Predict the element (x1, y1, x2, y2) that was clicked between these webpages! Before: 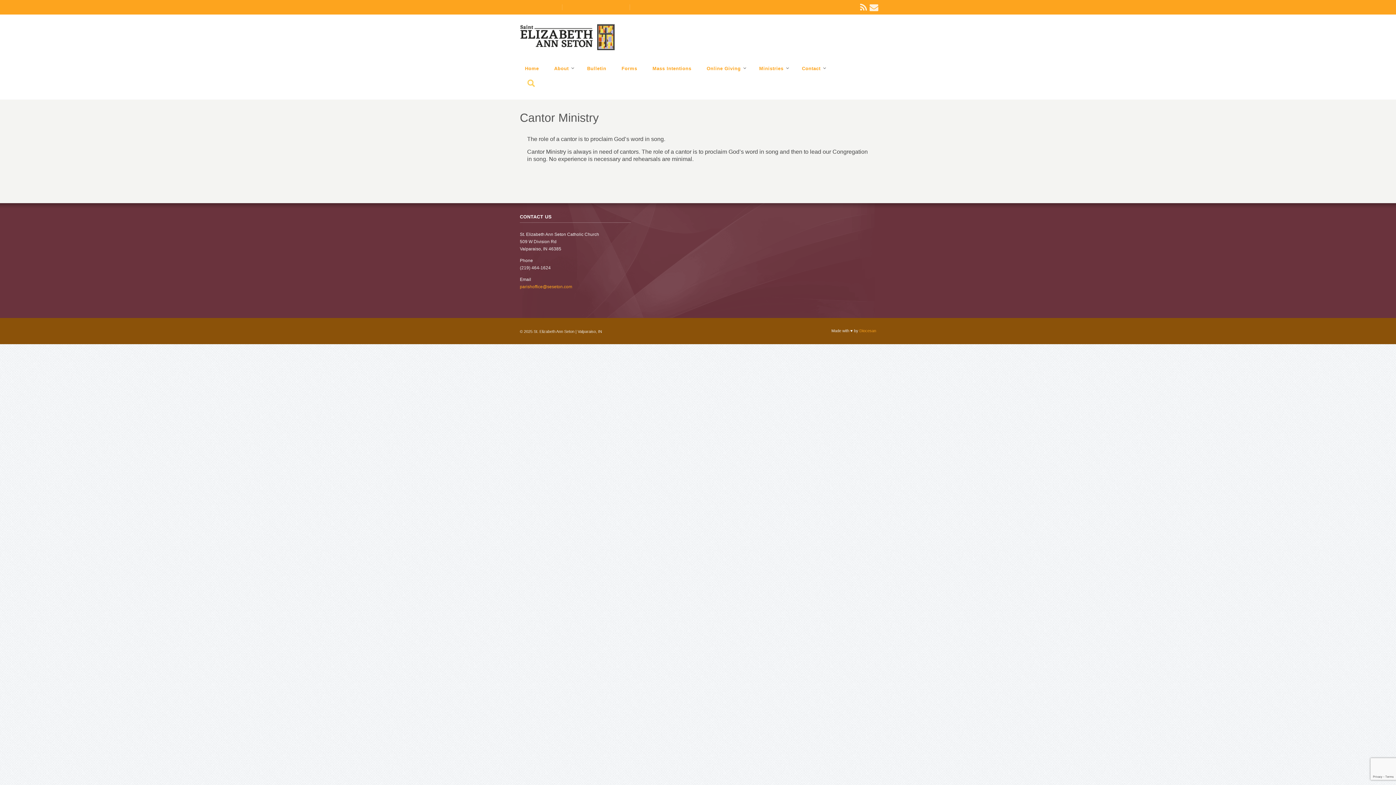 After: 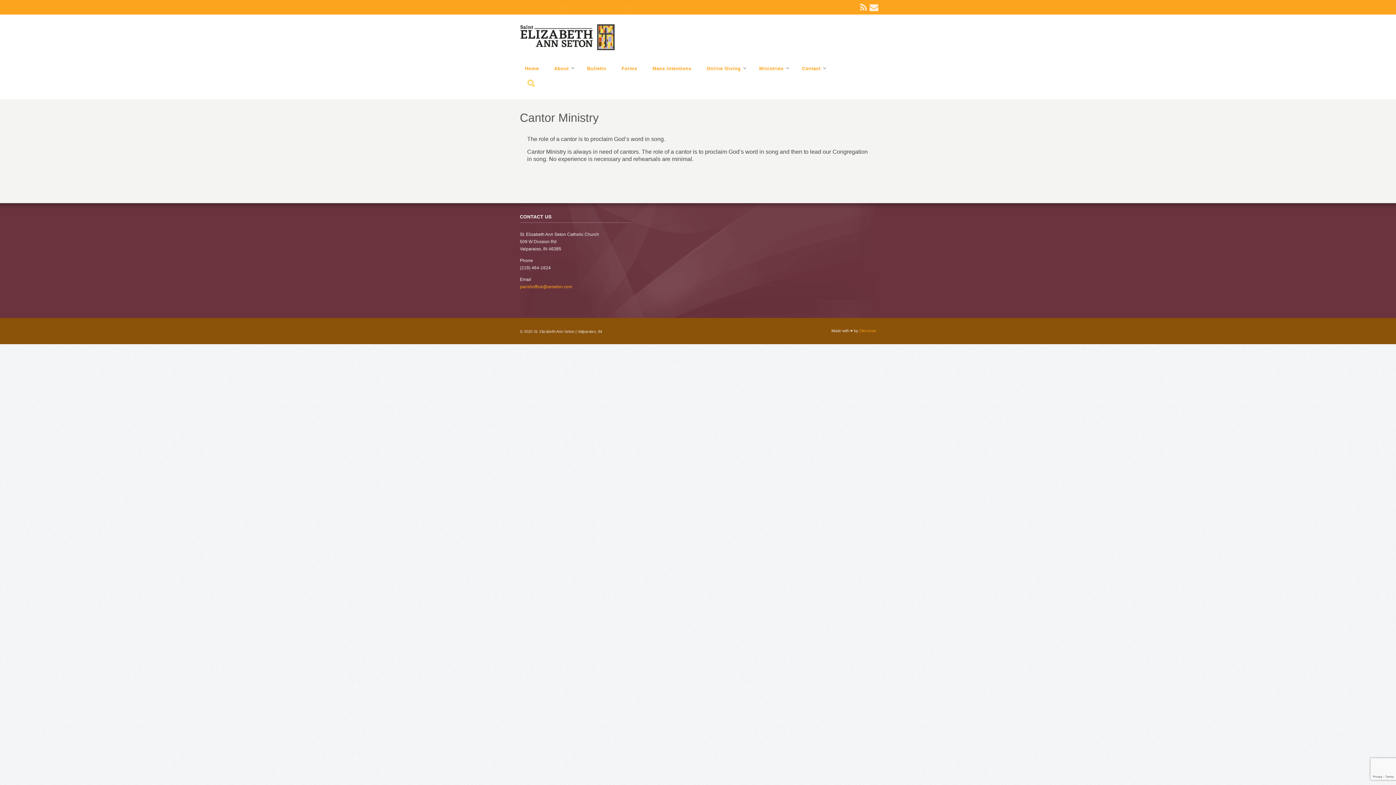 Action: bbox: (520, 284, 572, 289) label: parishoffice@seseton.com